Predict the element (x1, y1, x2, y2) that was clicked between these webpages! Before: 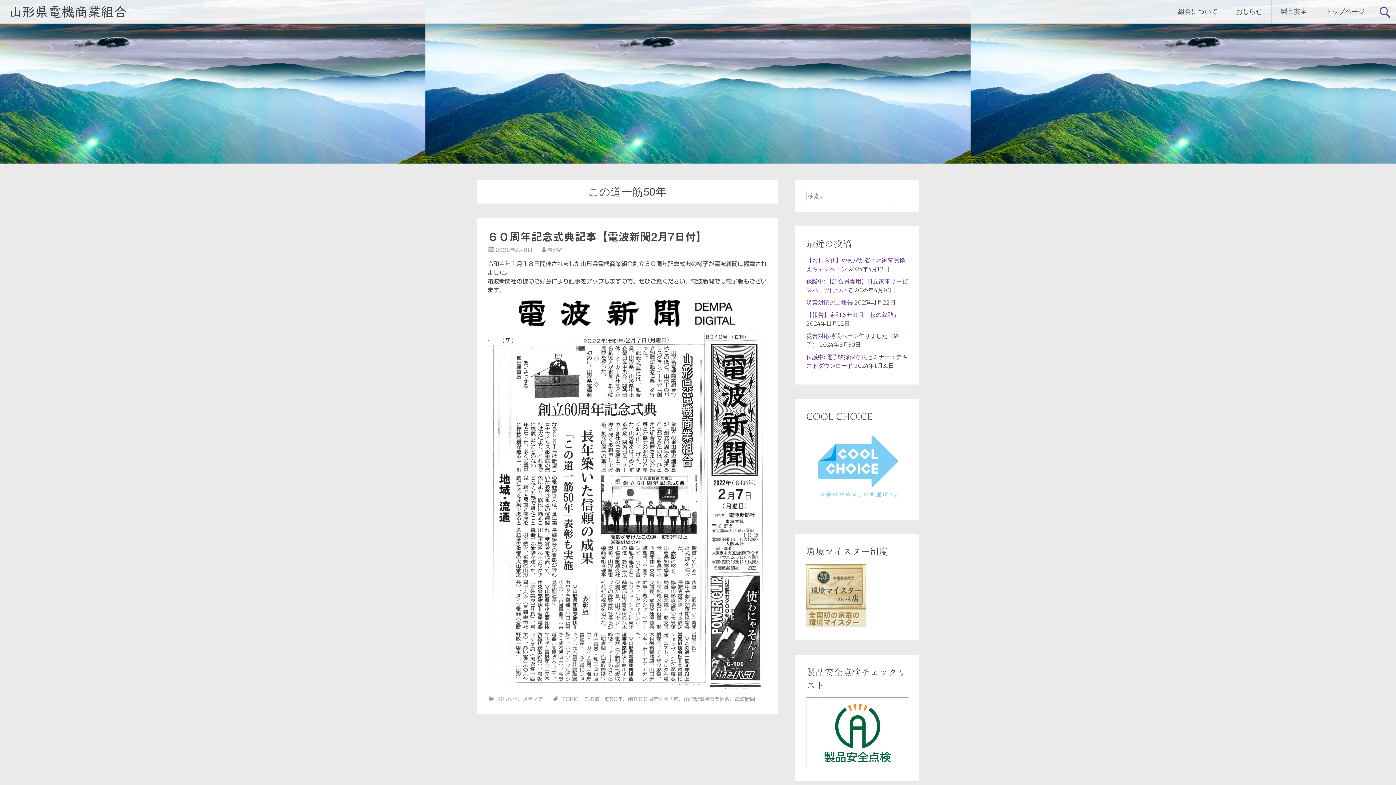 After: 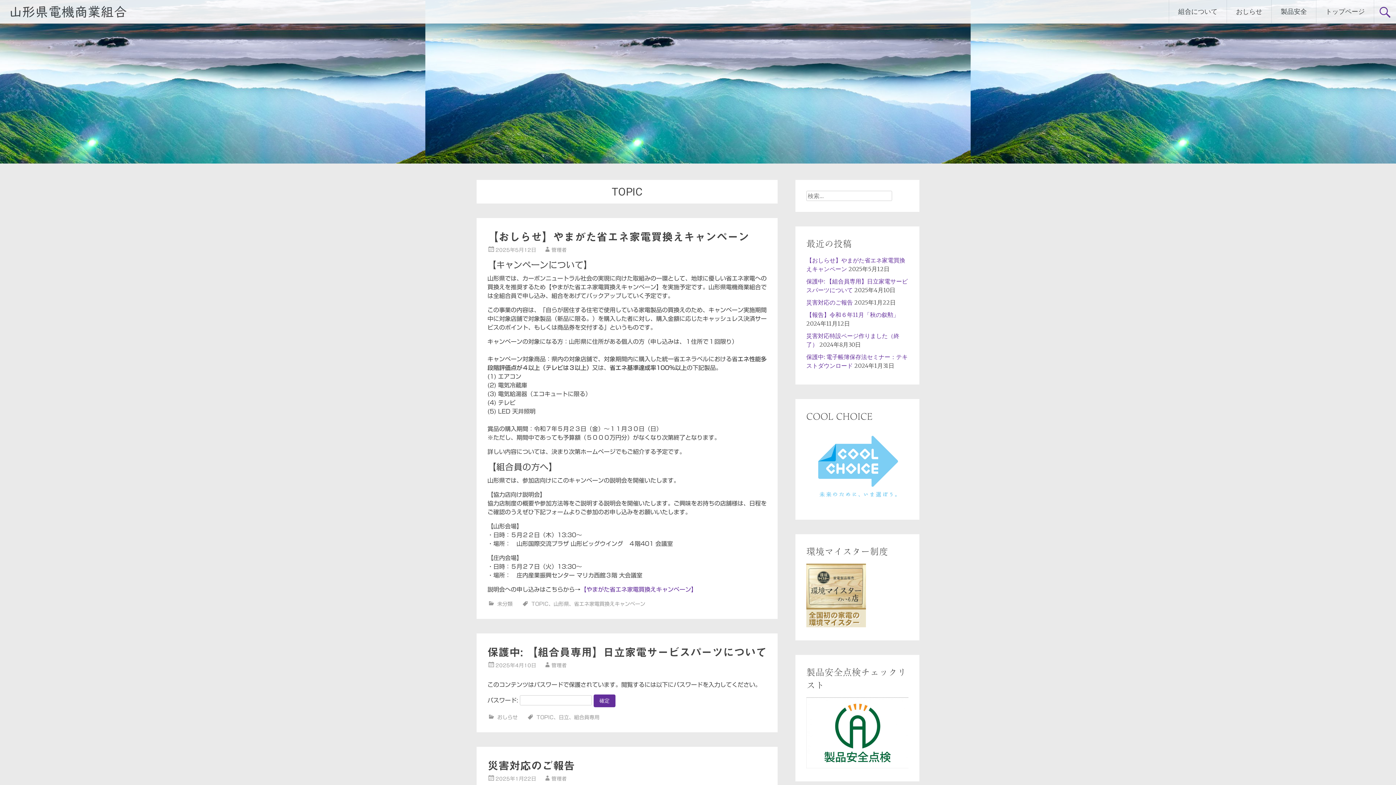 Action: label: TOPIC bbox: (562, 696, 579, 702)